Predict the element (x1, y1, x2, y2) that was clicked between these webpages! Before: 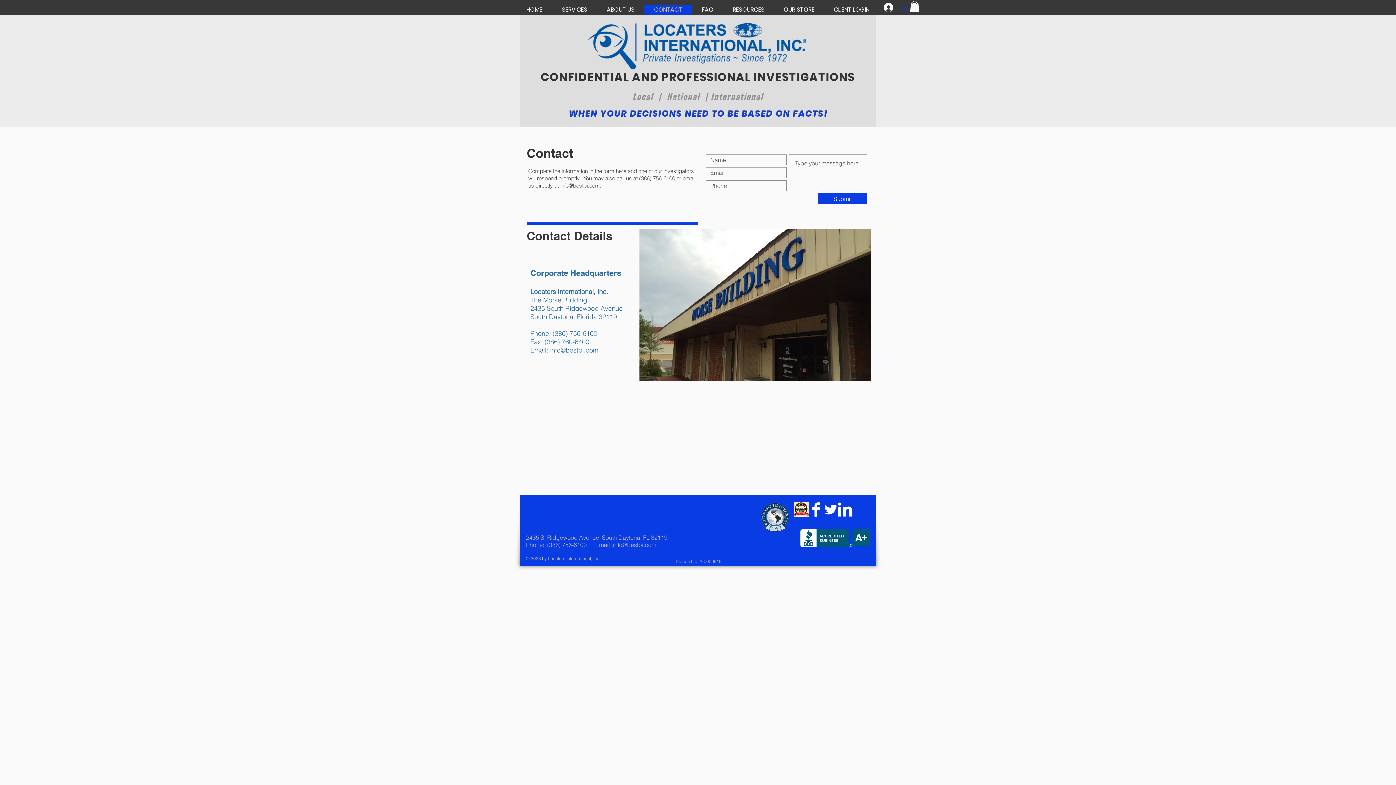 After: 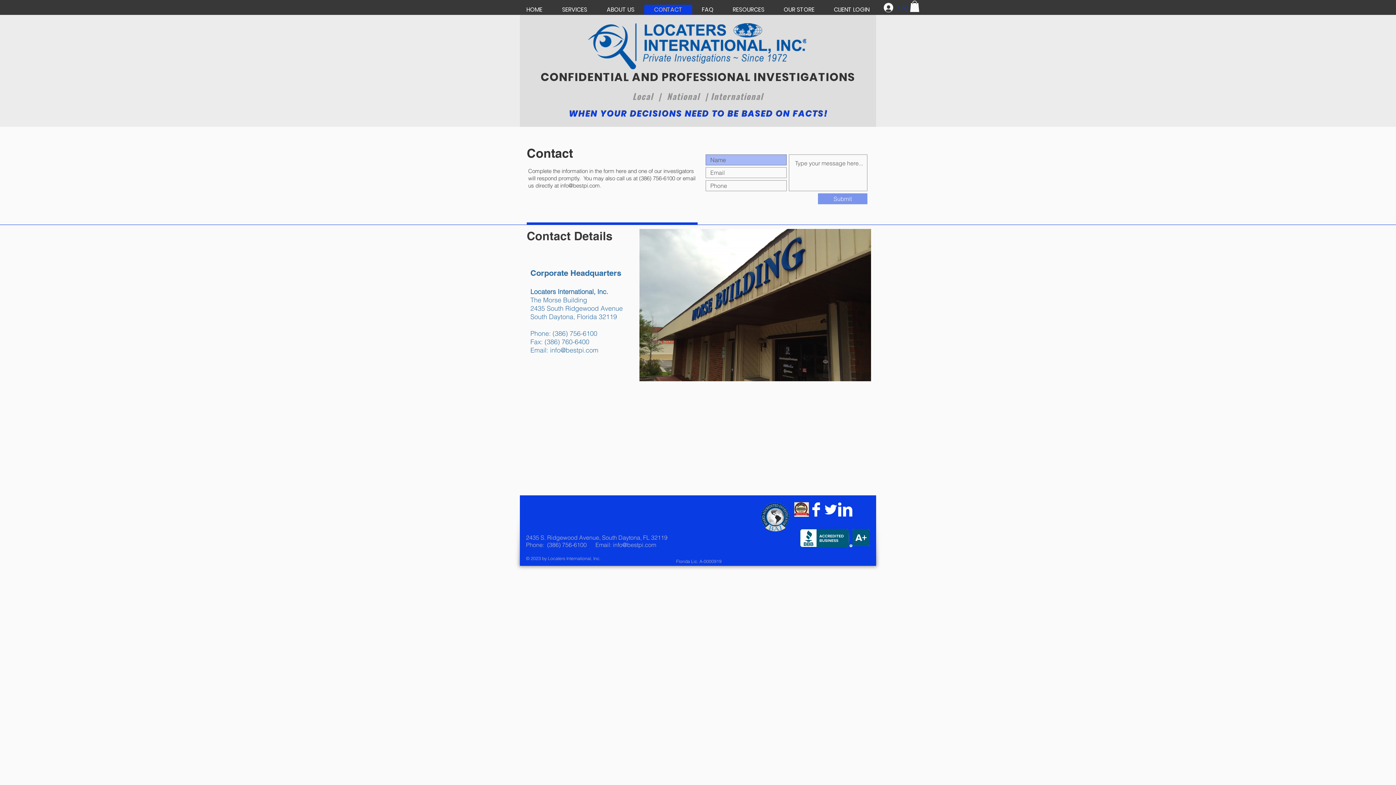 Action: label: Submit bbox: (818, 193, 867, 204)